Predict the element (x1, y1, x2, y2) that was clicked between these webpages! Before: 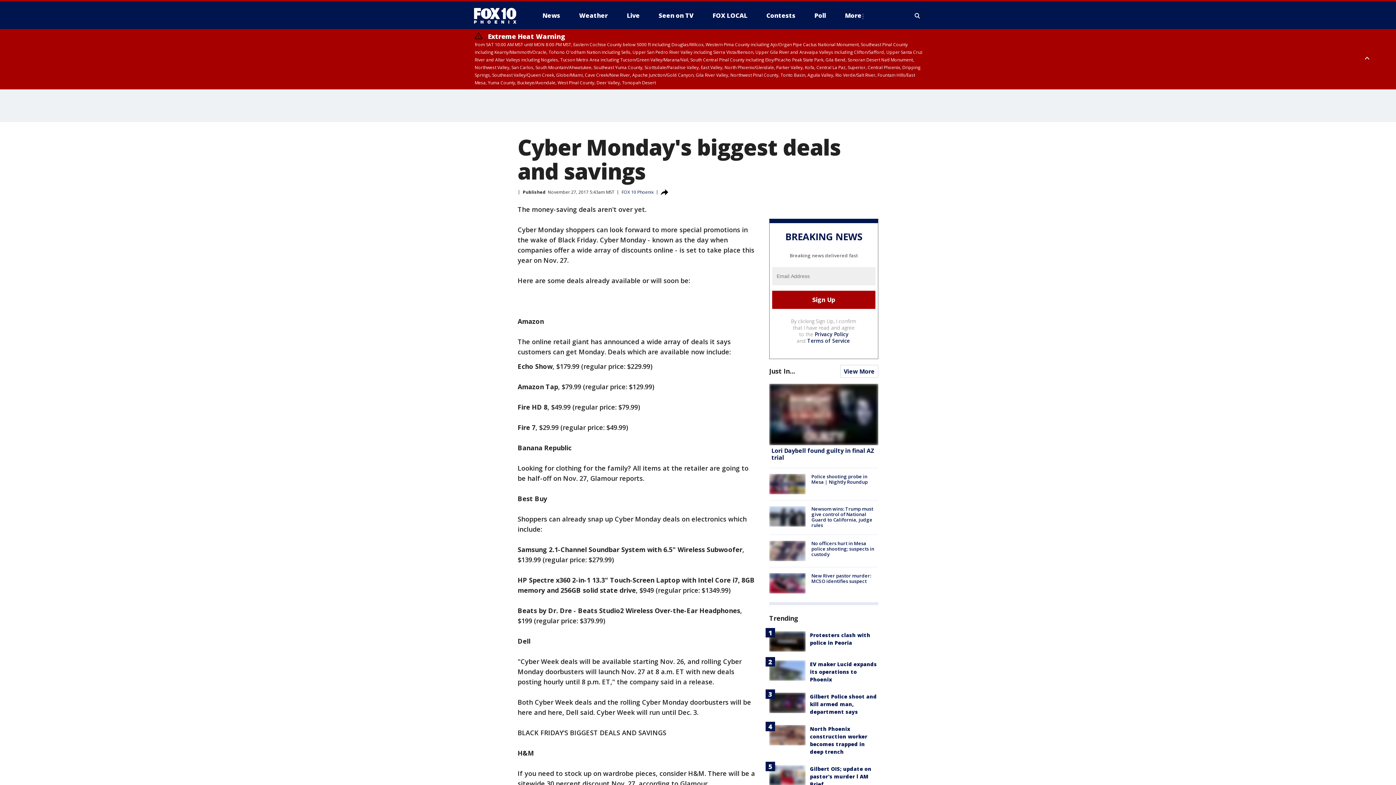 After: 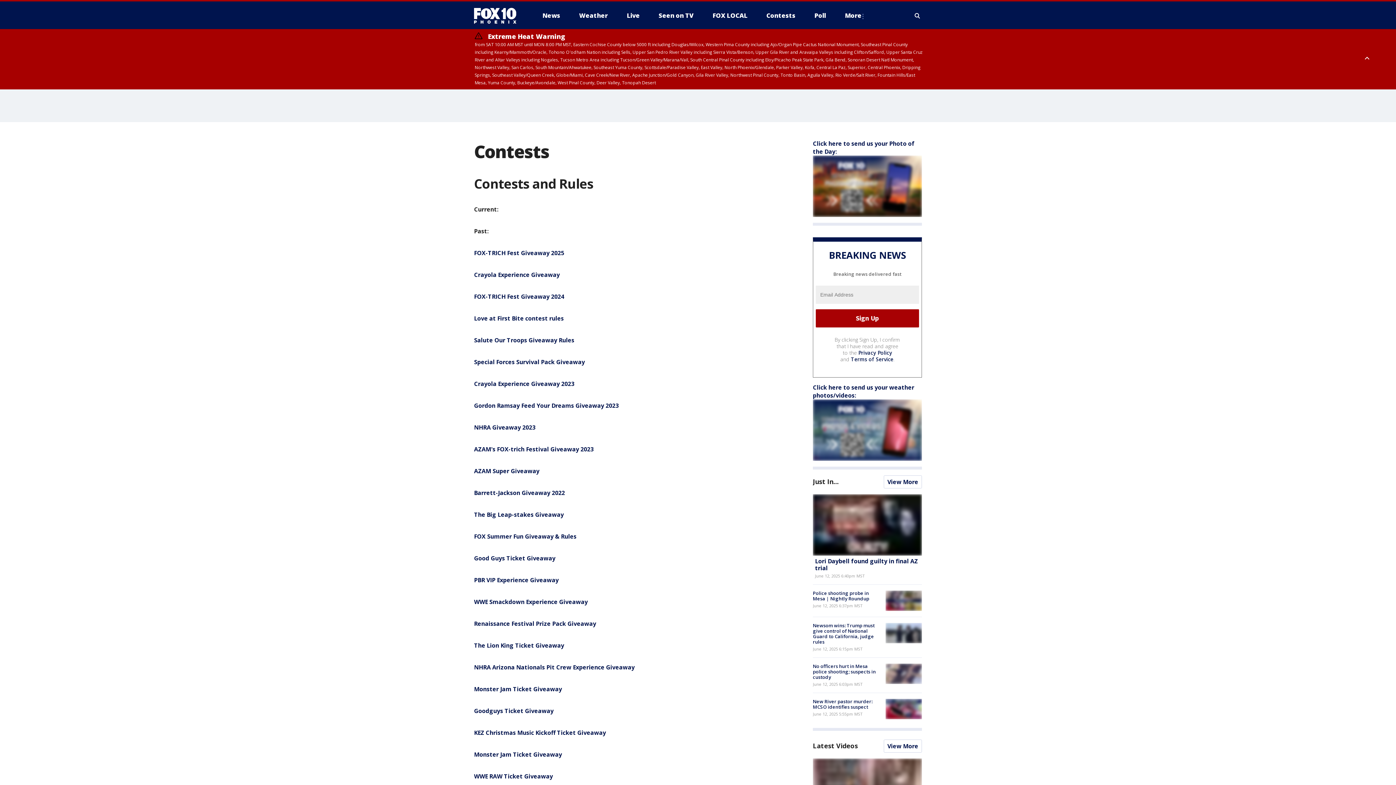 Action: bbox: (760, 9, 801, 21) label: Contests